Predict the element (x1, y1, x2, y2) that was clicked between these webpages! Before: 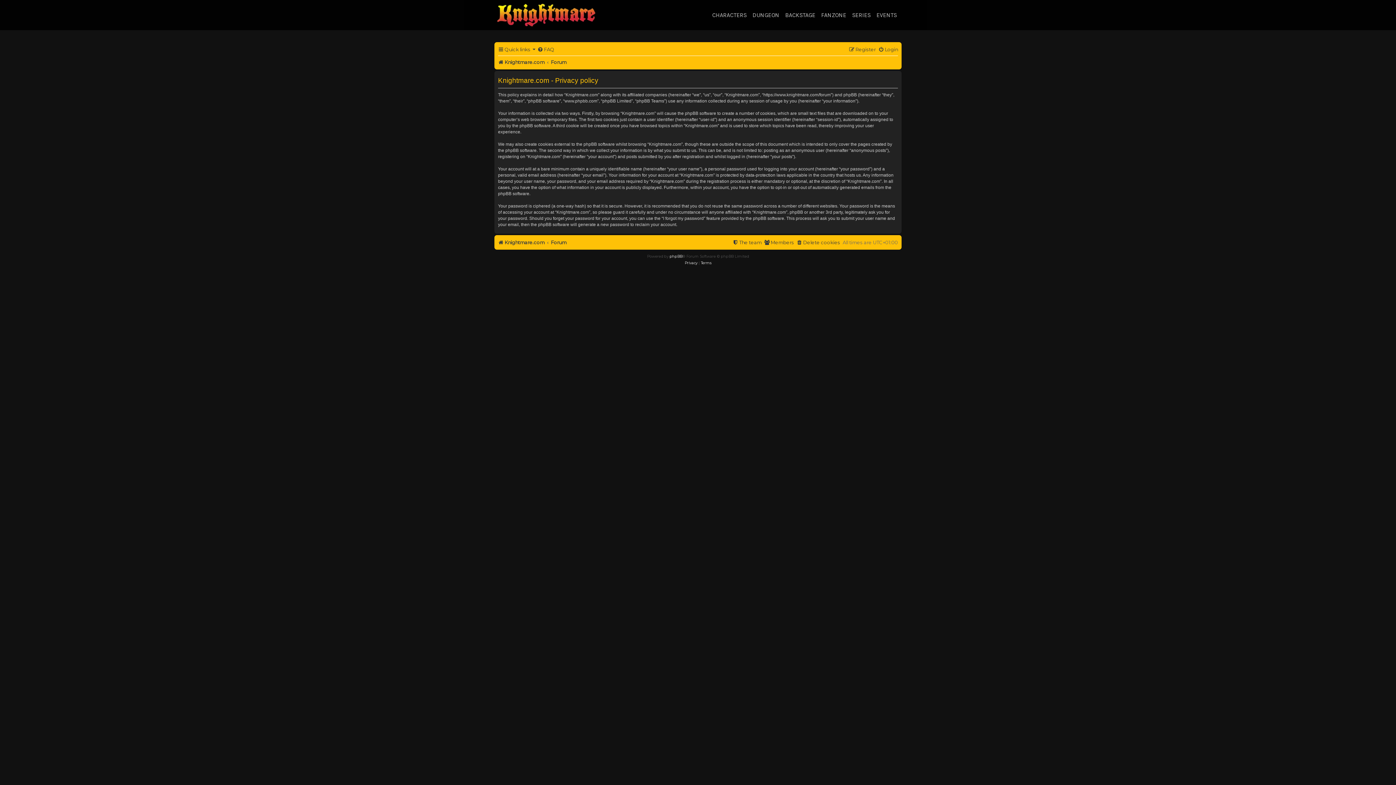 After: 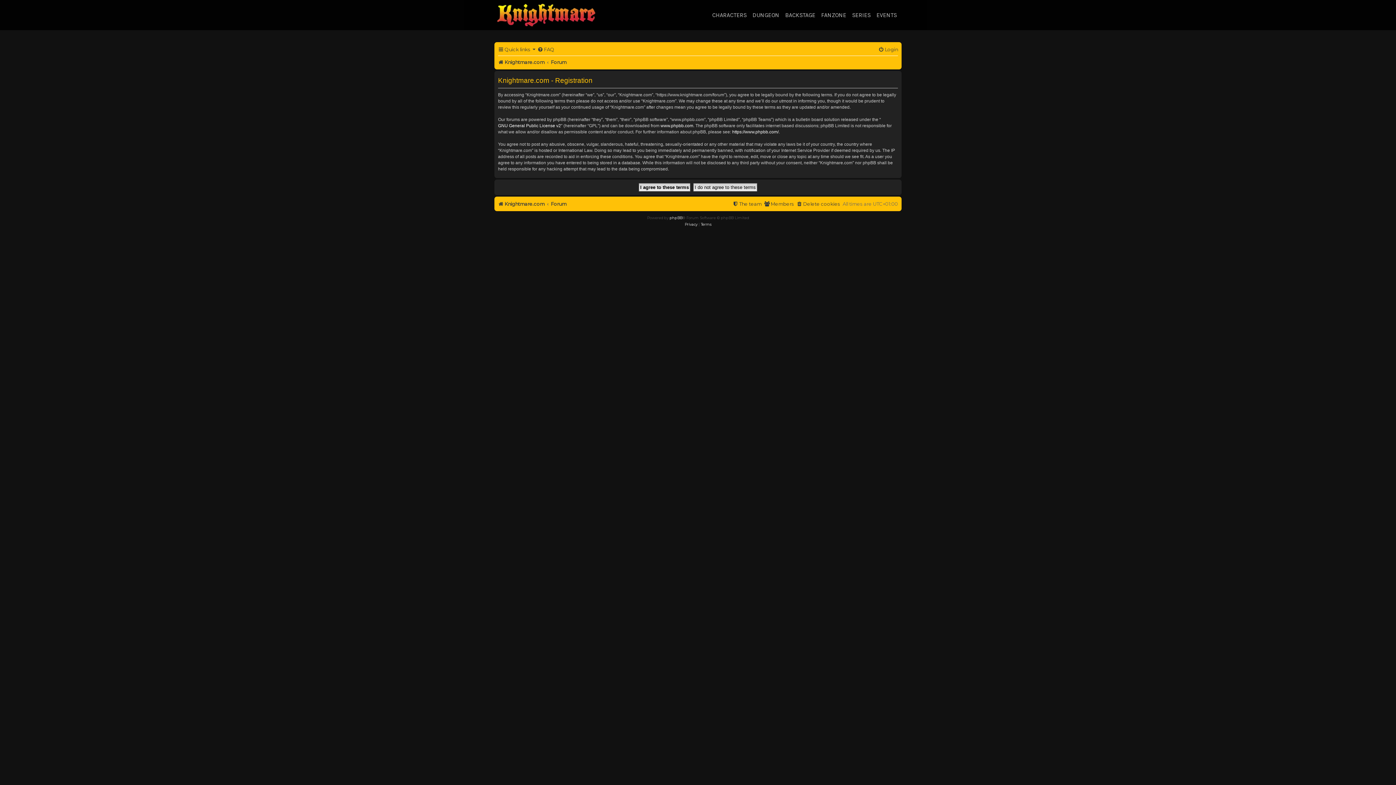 Action: bbox: (849, 44, 876, 54) label: Register